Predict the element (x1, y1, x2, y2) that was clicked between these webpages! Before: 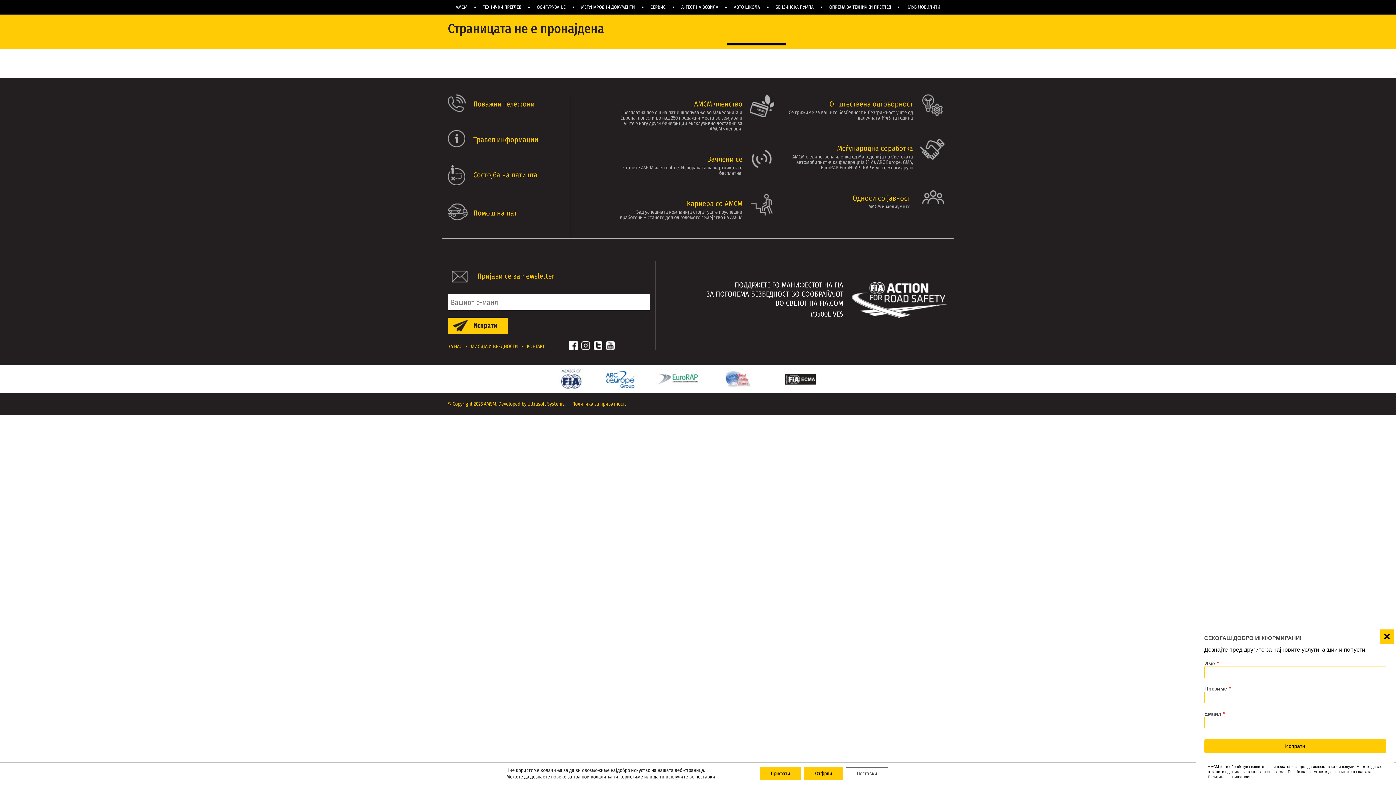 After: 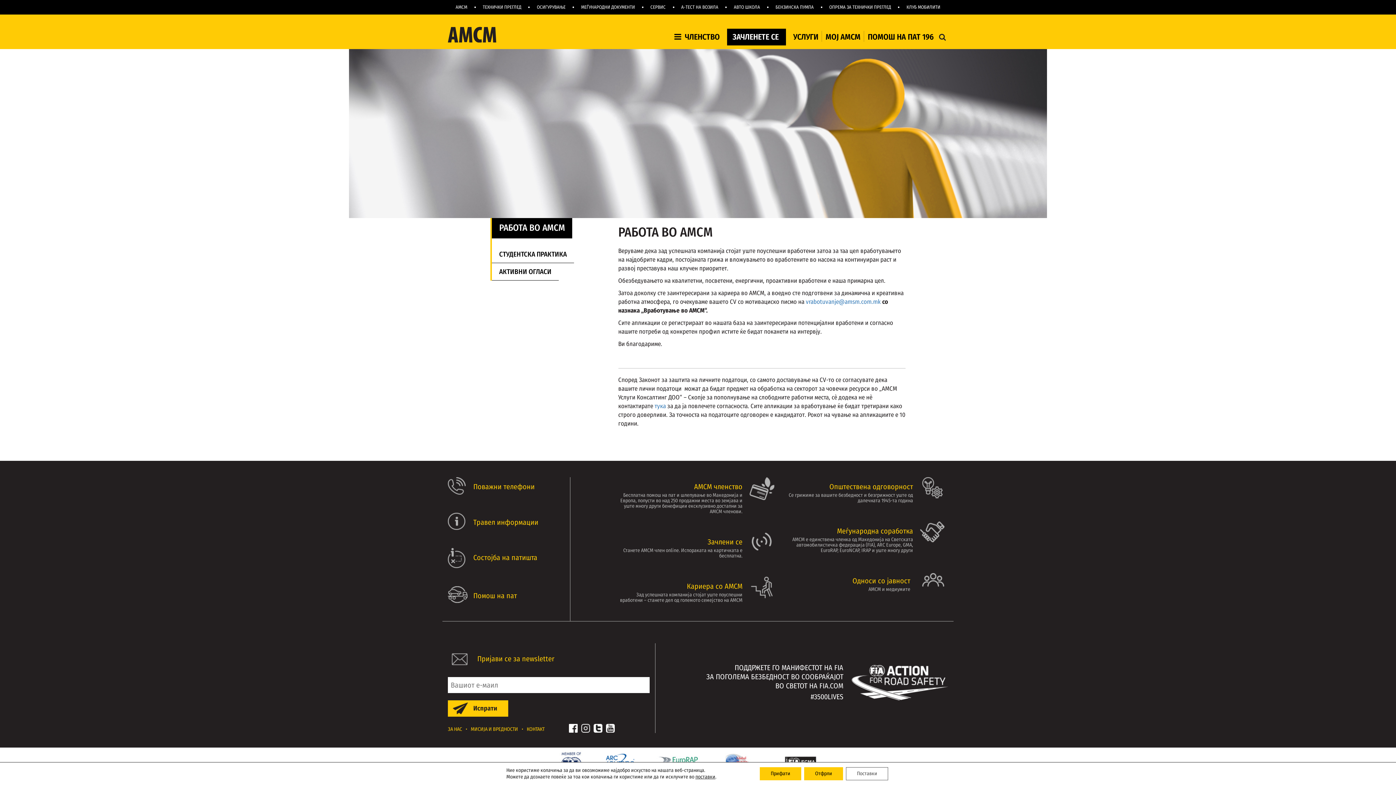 Action: bbox: (617, 201, 742, 205) label: Кариера со АМСМ